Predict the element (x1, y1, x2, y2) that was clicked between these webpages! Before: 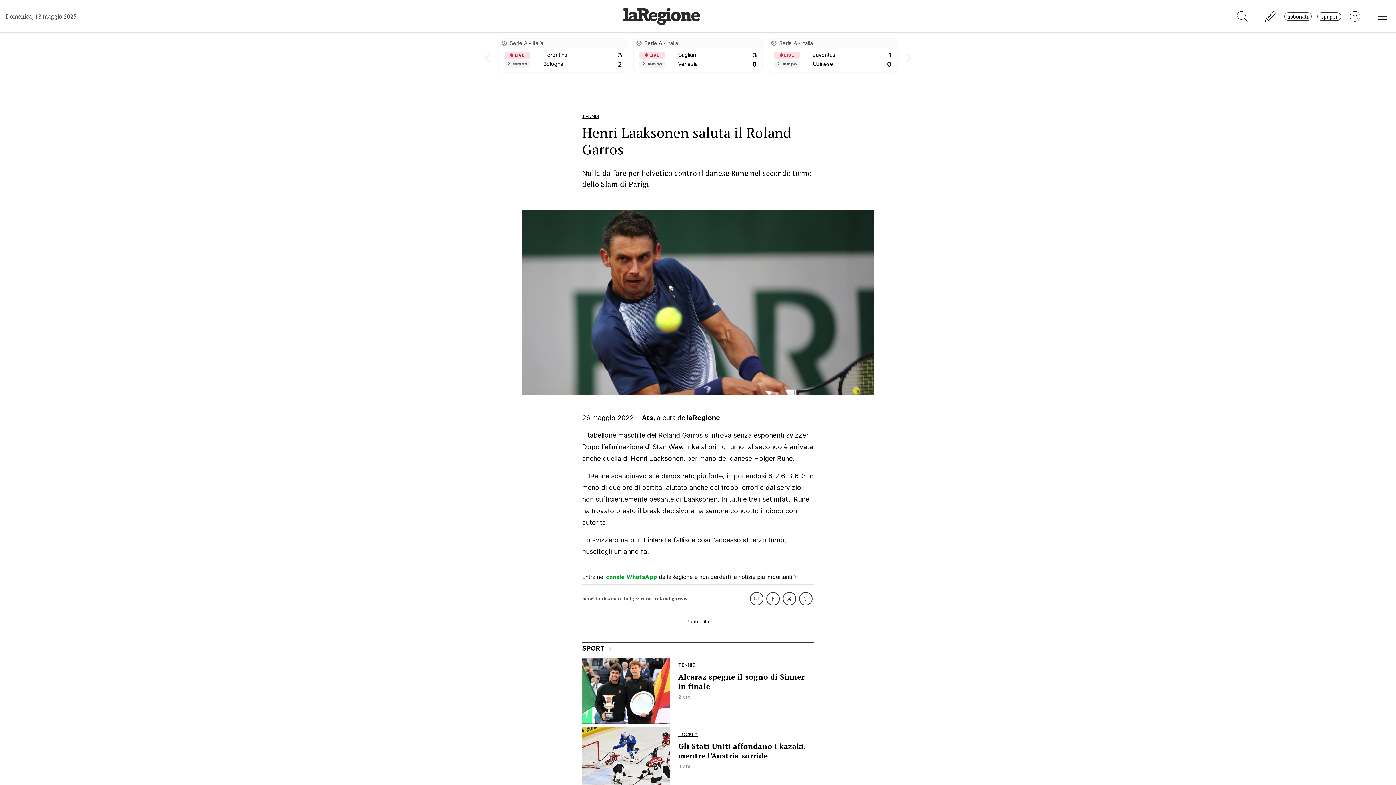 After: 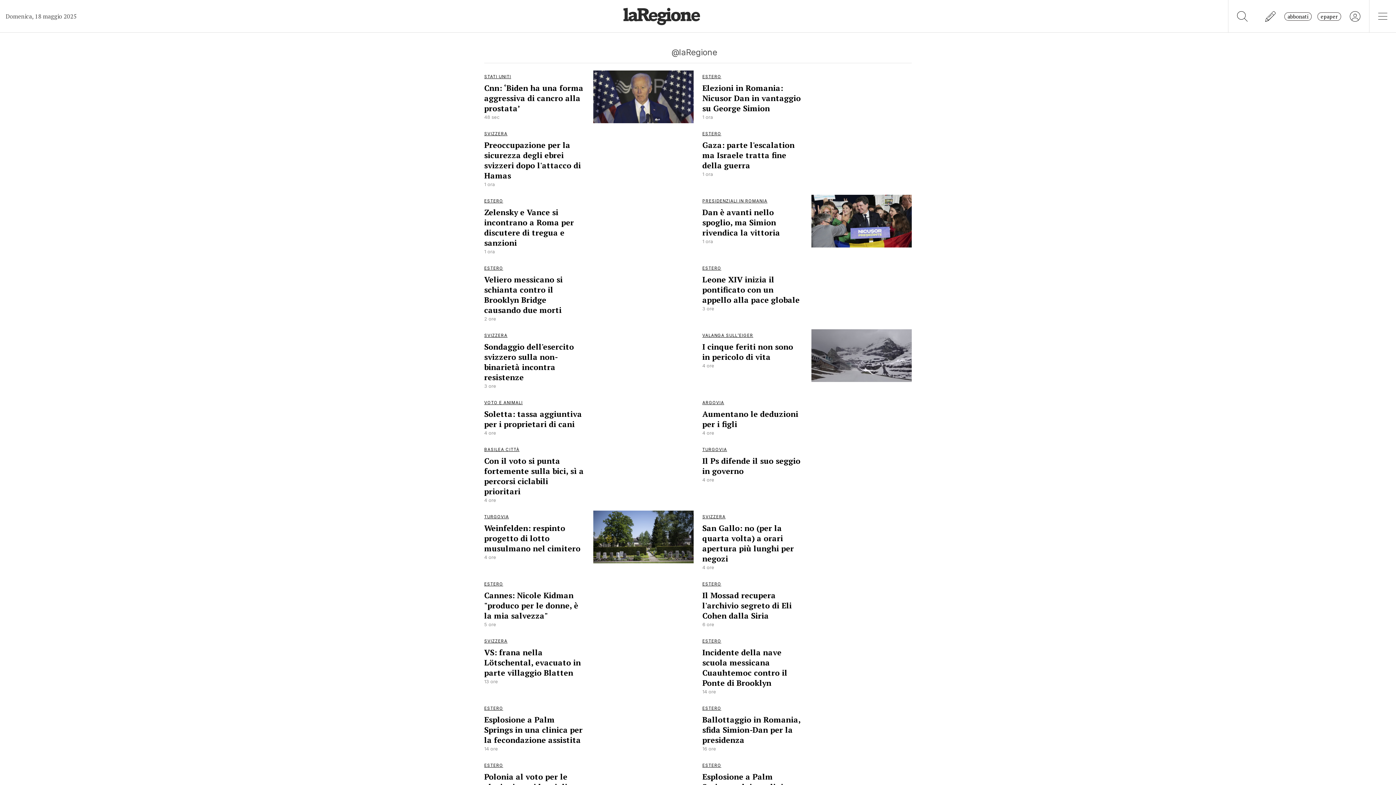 Action: bbox: (687, 414, 720, 421) label: laRegione